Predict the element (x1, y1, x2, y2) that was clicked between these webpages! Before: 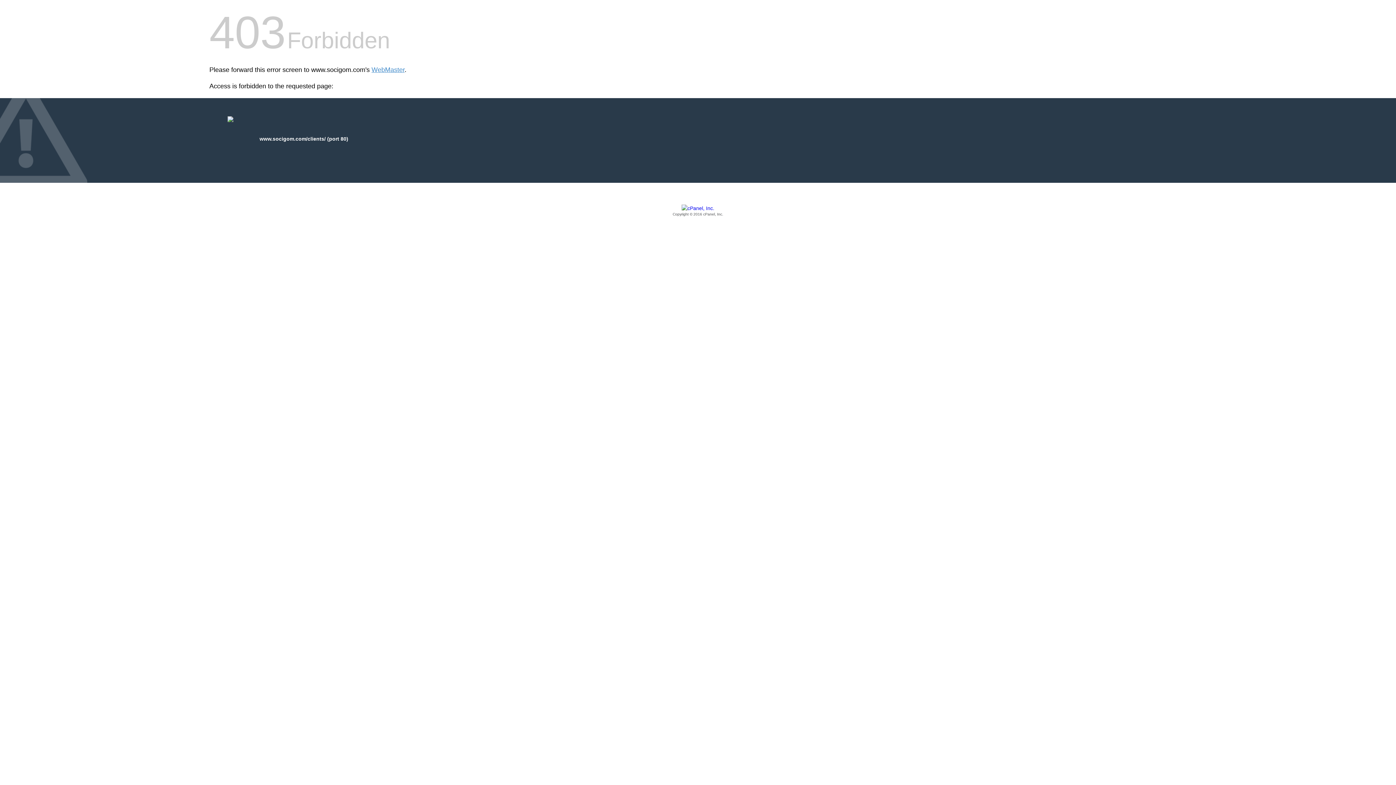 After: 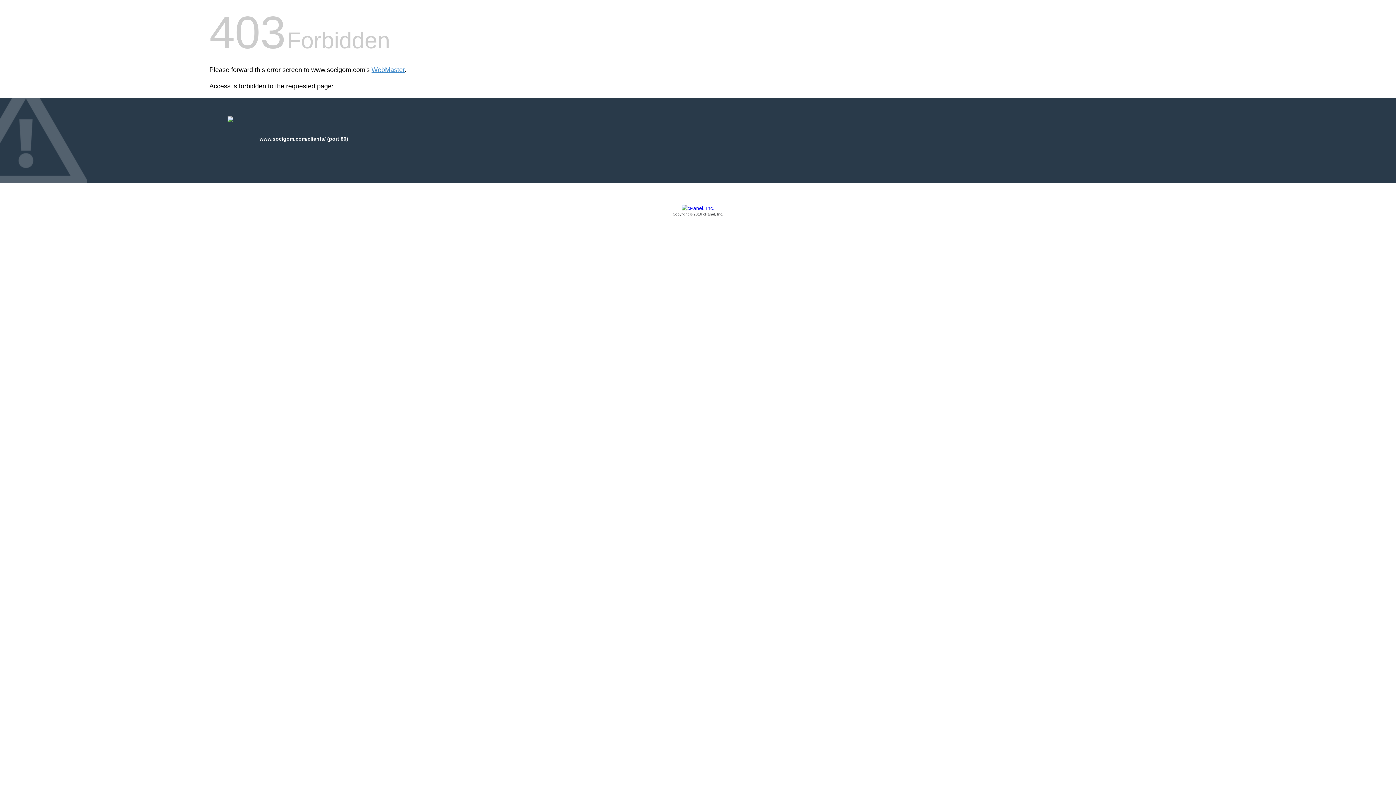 Action: bbox: (209, 205, 1186, 217) label: Copyright © 2016 cPanel, Inc.